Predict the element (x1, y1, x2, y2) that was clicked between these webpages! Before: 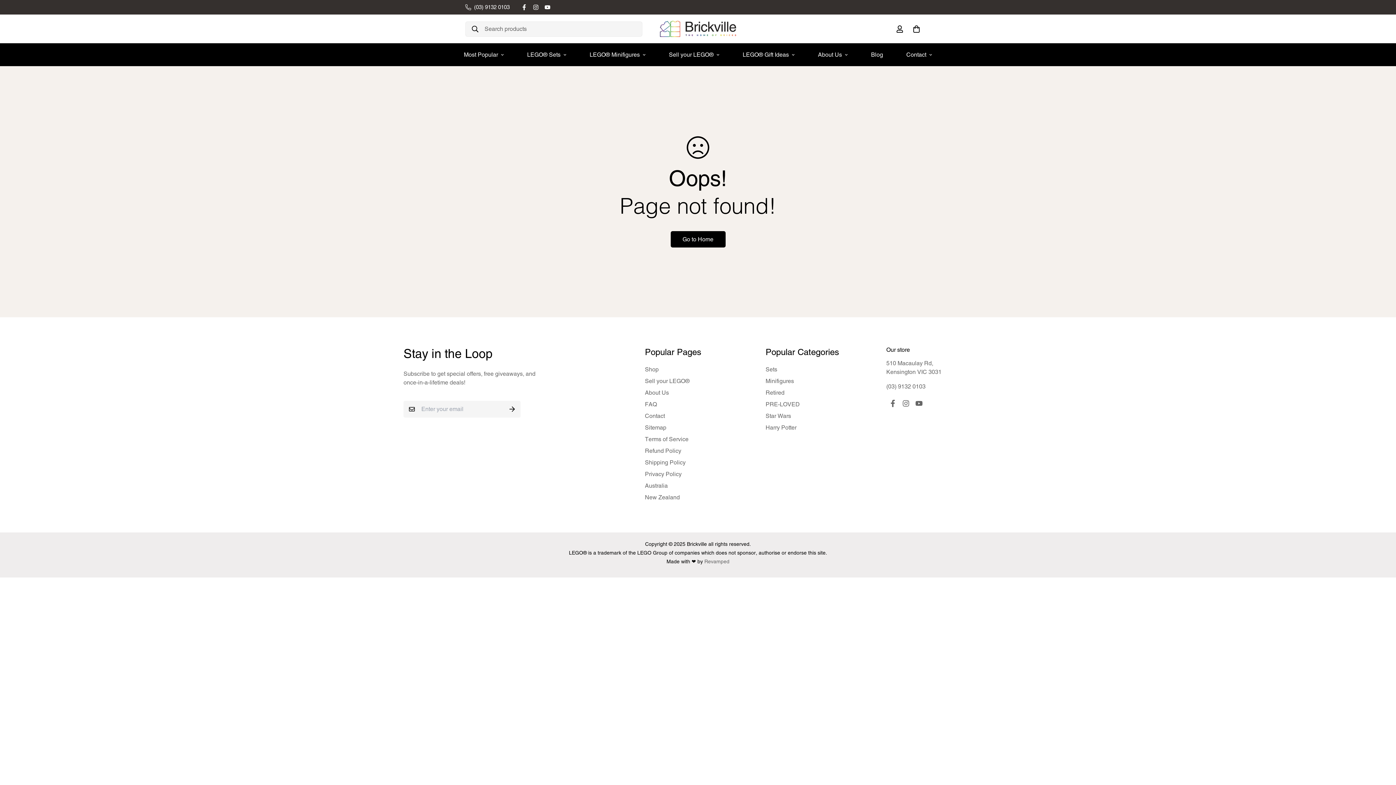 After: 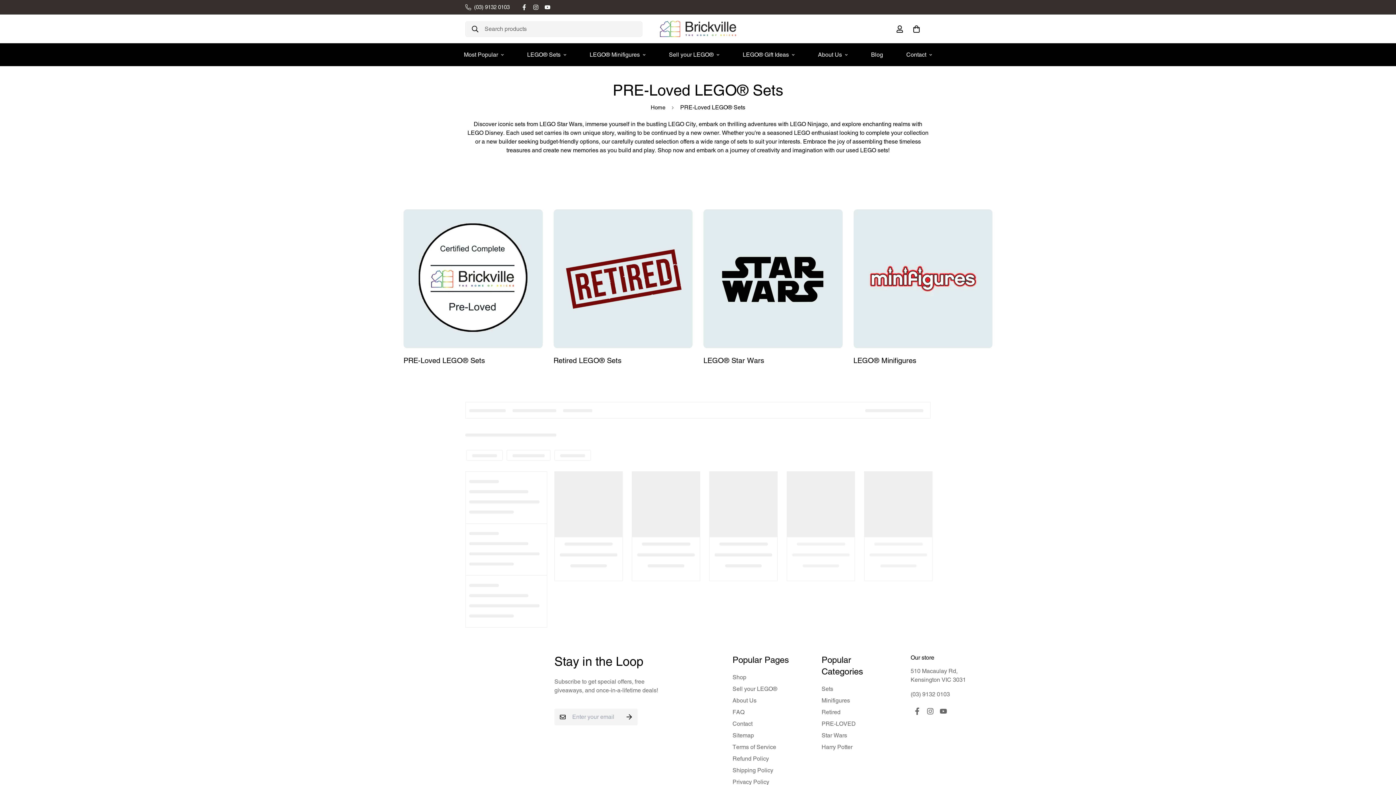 Action: label: PRE-LOVED bbox: (765, 400, 800, 409)